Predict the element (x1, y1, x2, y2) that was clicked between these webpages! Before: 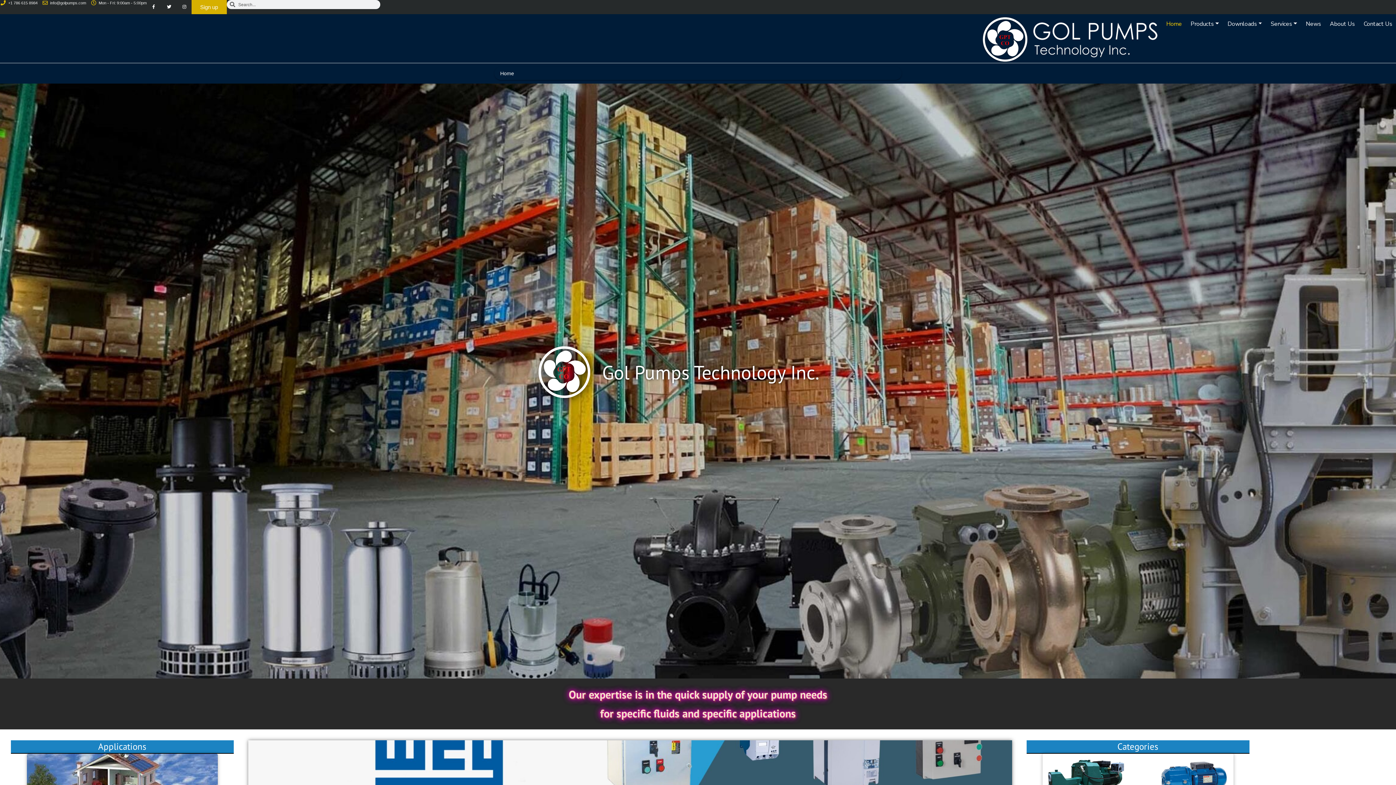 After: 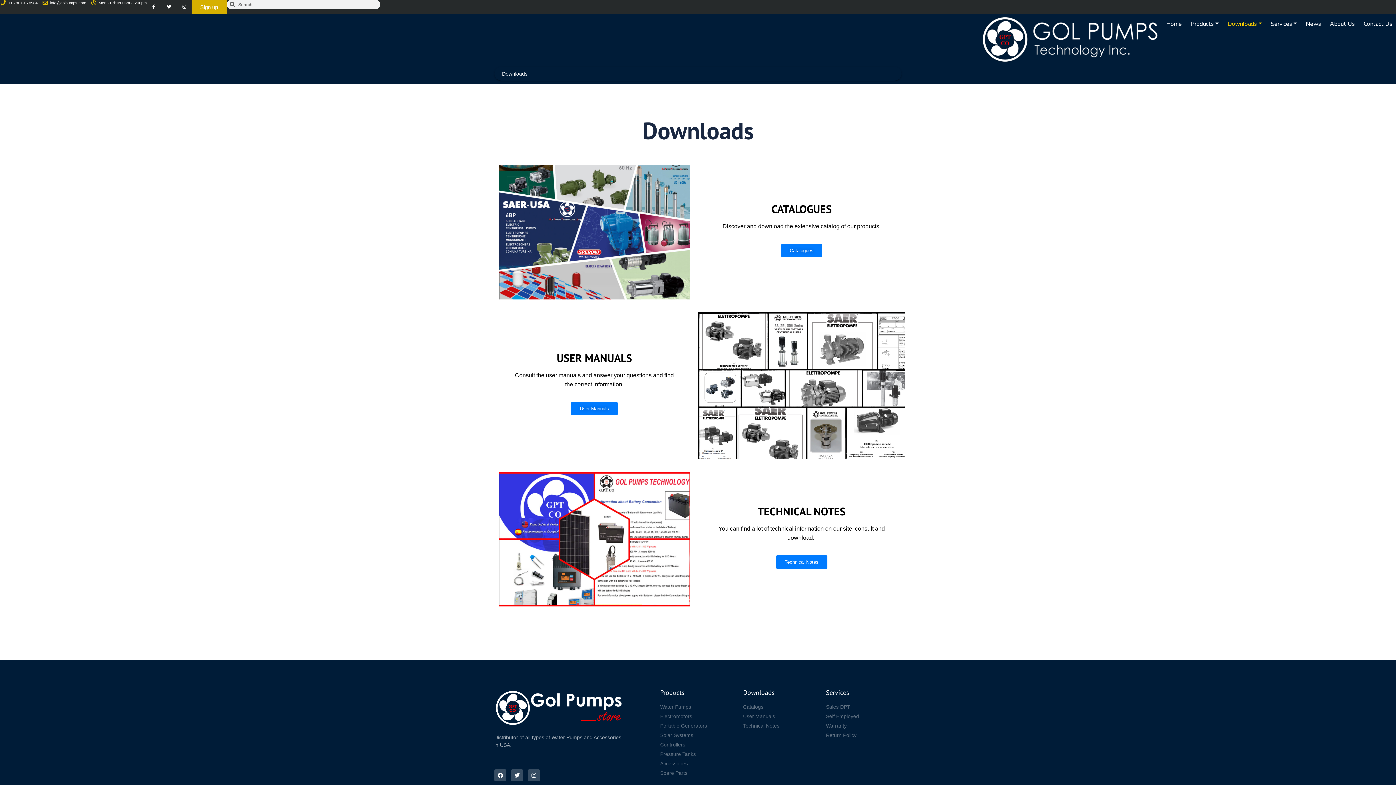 Action: label: Downloads bbox: (1226, 16, 1264, 32)